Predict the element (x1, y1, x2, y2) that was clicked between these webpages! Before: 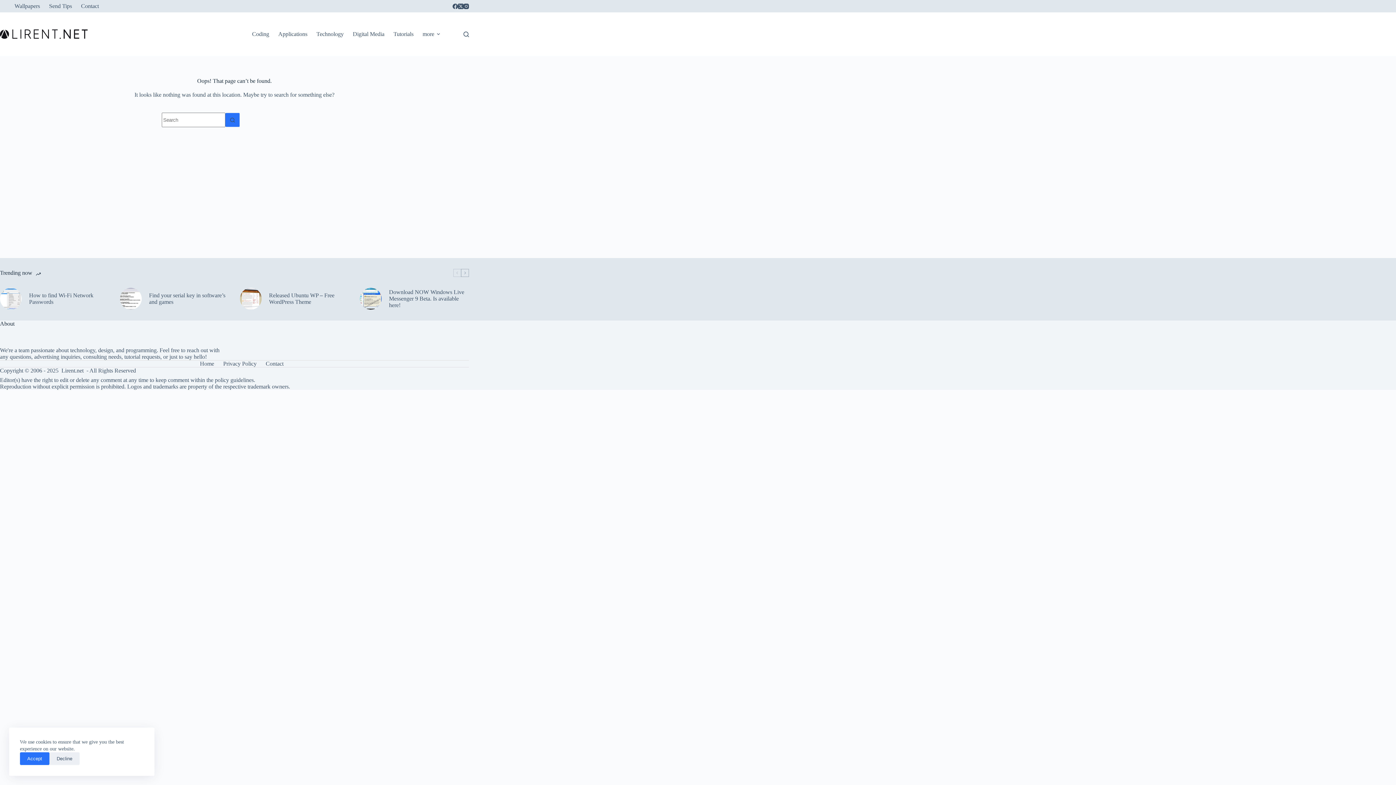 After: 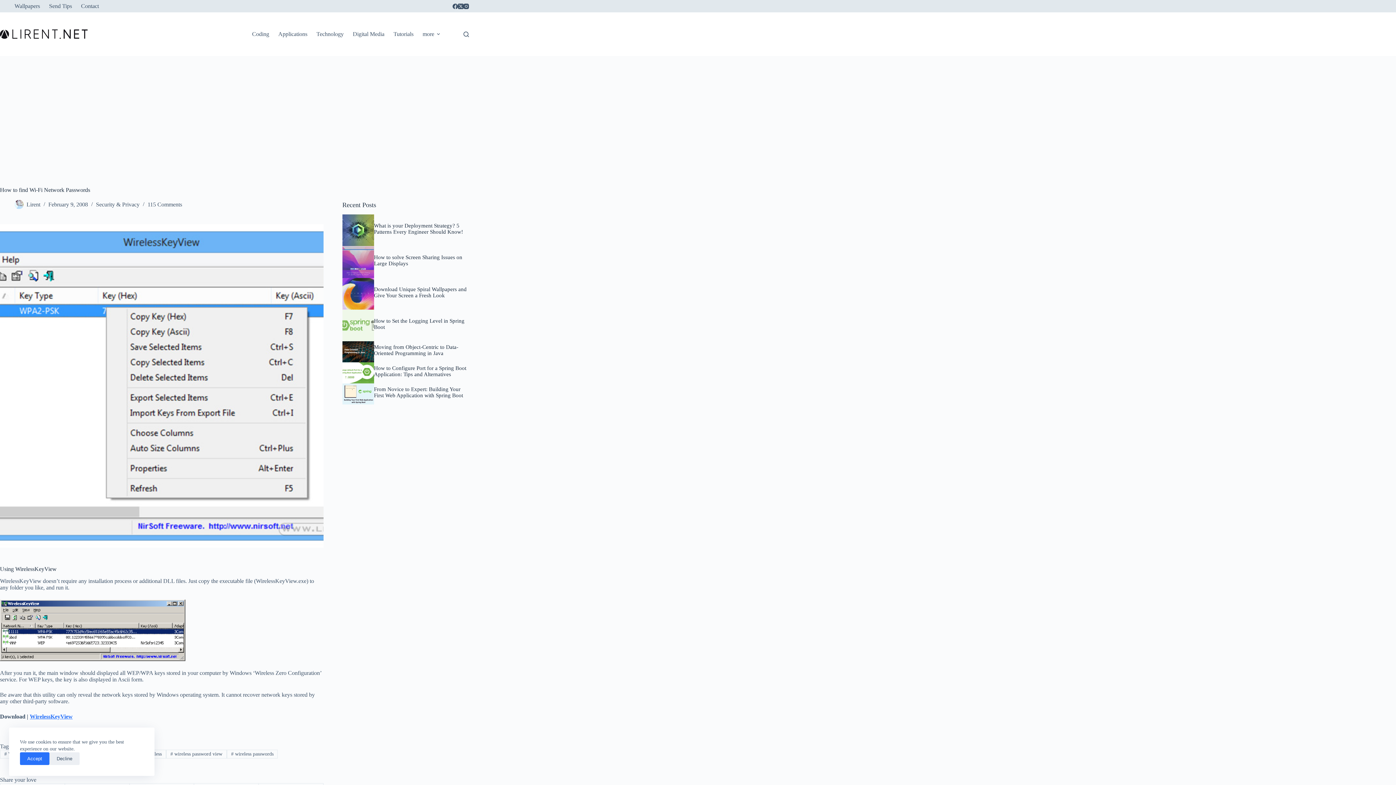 Action: bbox: (0, 288, 21, 309)